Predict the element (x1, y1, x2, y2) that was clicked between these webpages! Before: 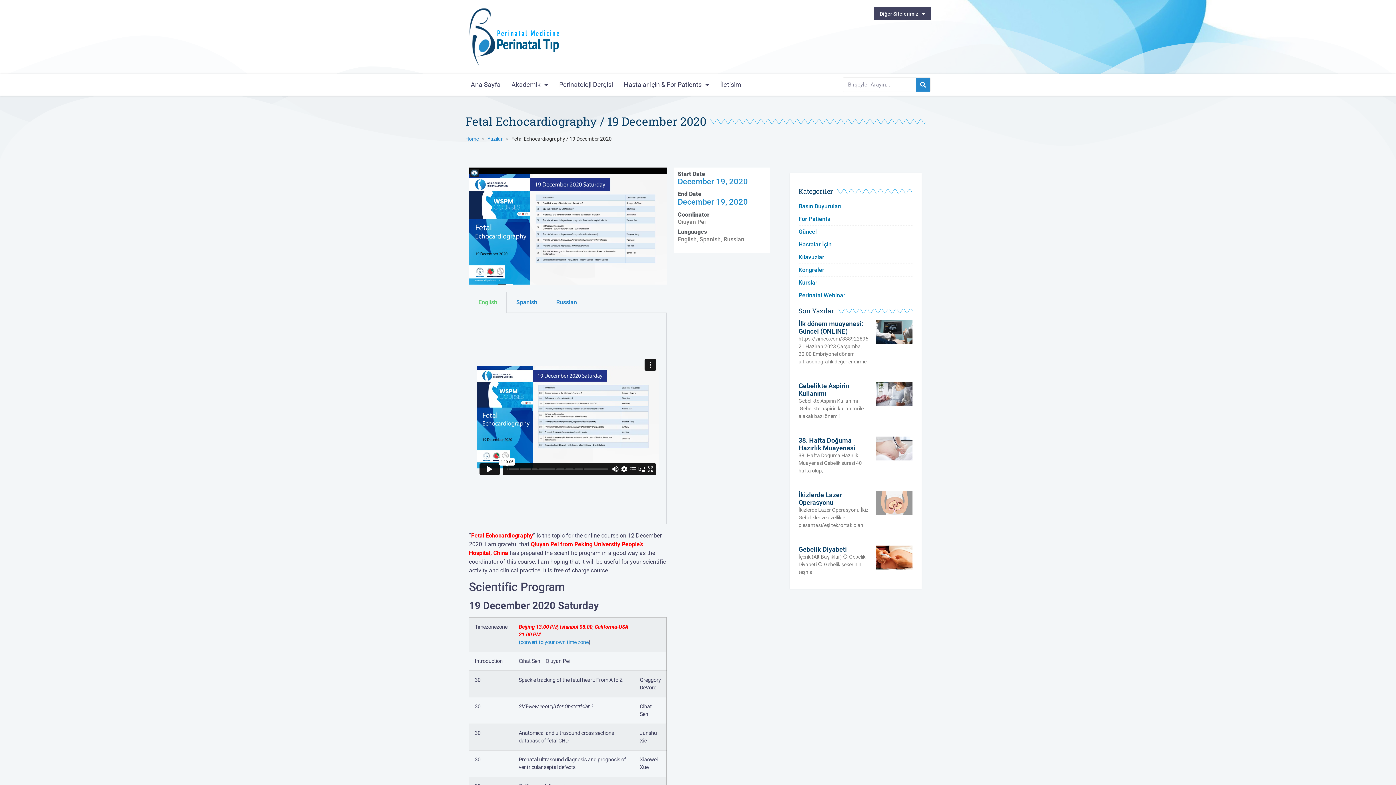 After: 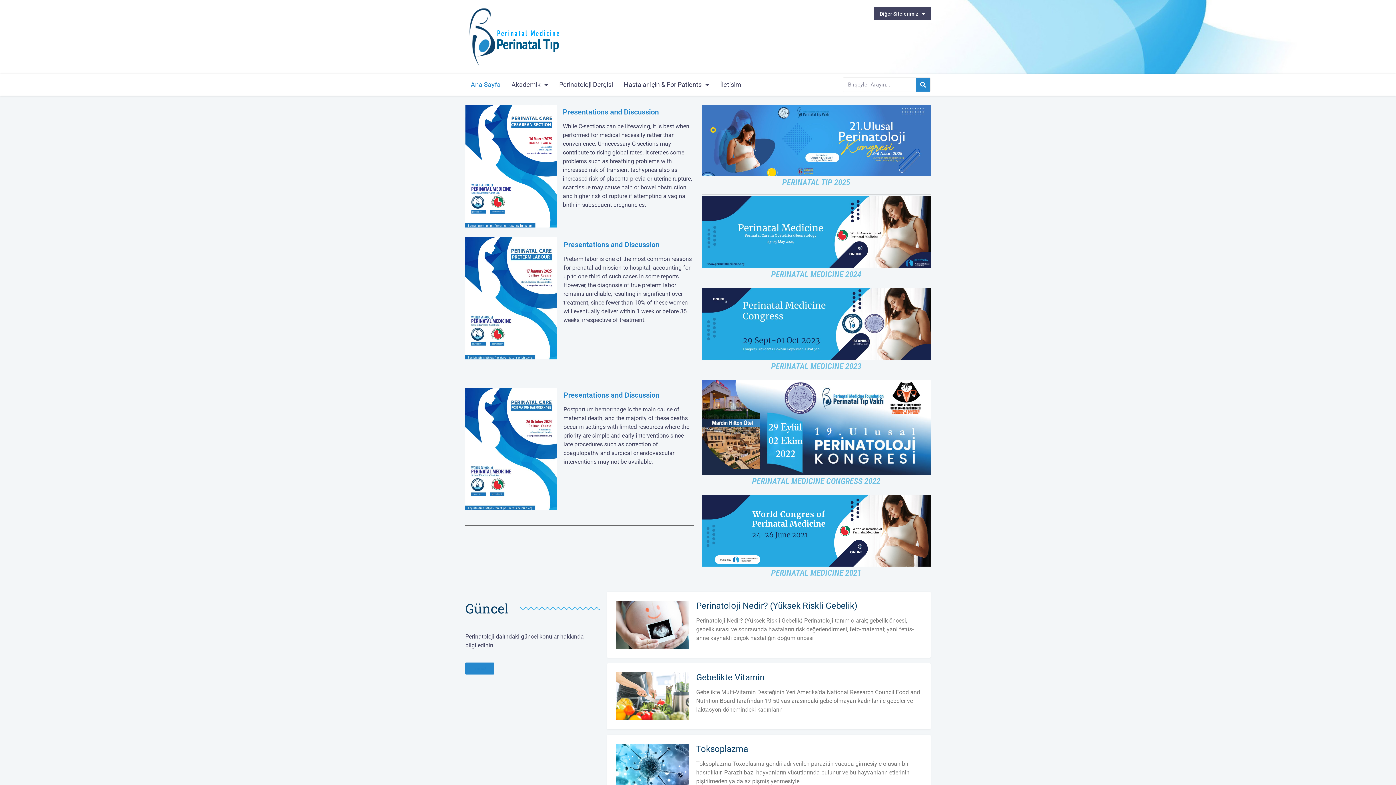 Action: label: Home bbox: (465, 136, 478, 141)